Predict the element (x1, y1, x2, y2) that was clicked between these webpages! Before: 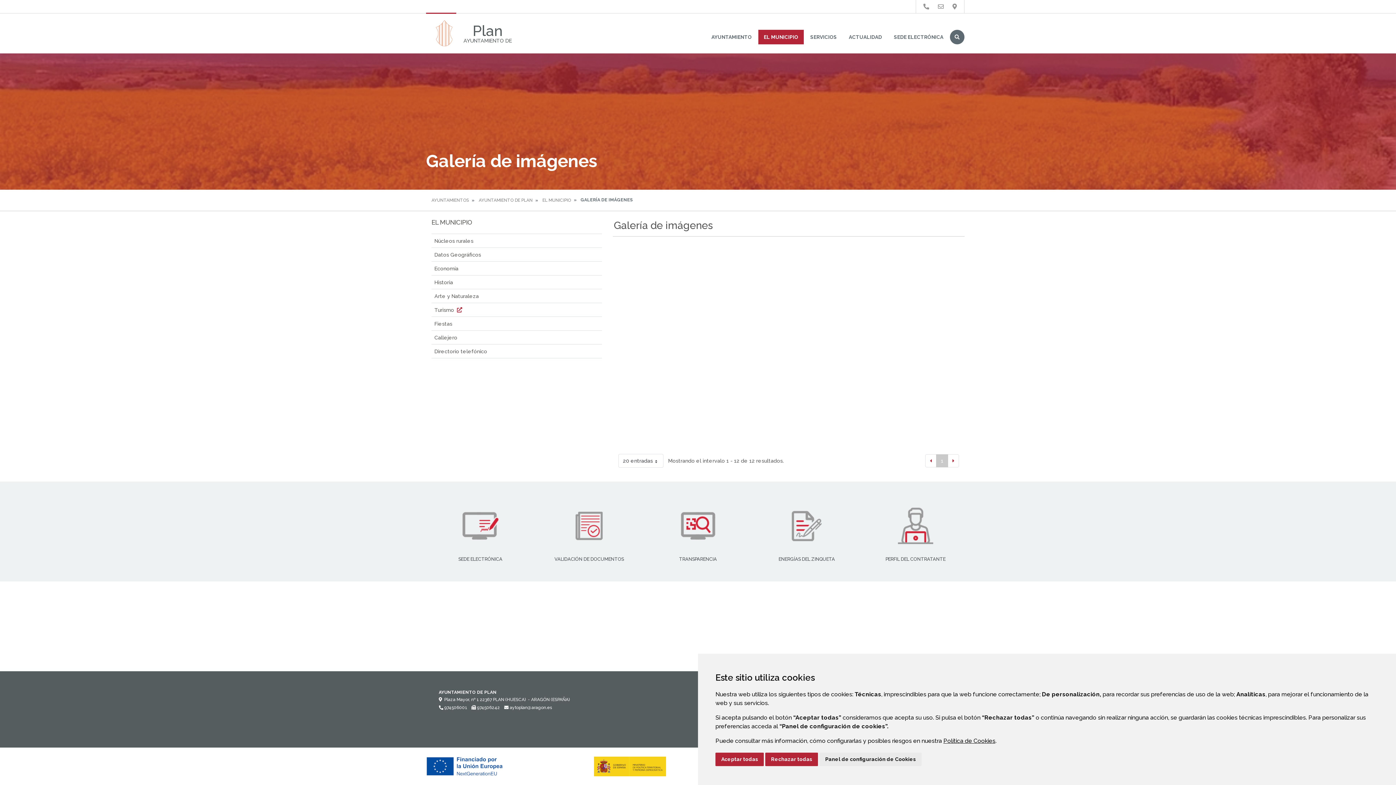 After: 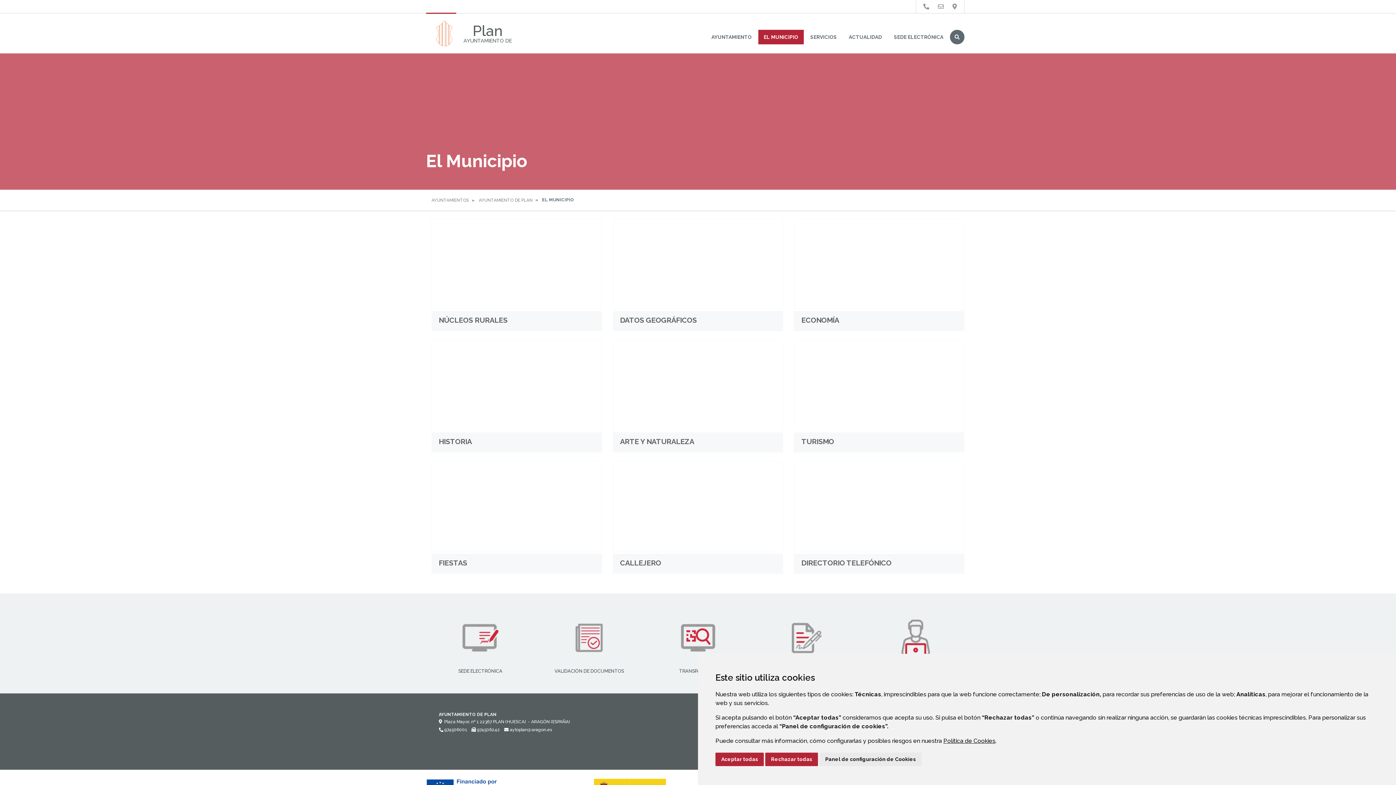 Action: bbox: (542, 197, 571, 202) label: EL MUNICIPIO